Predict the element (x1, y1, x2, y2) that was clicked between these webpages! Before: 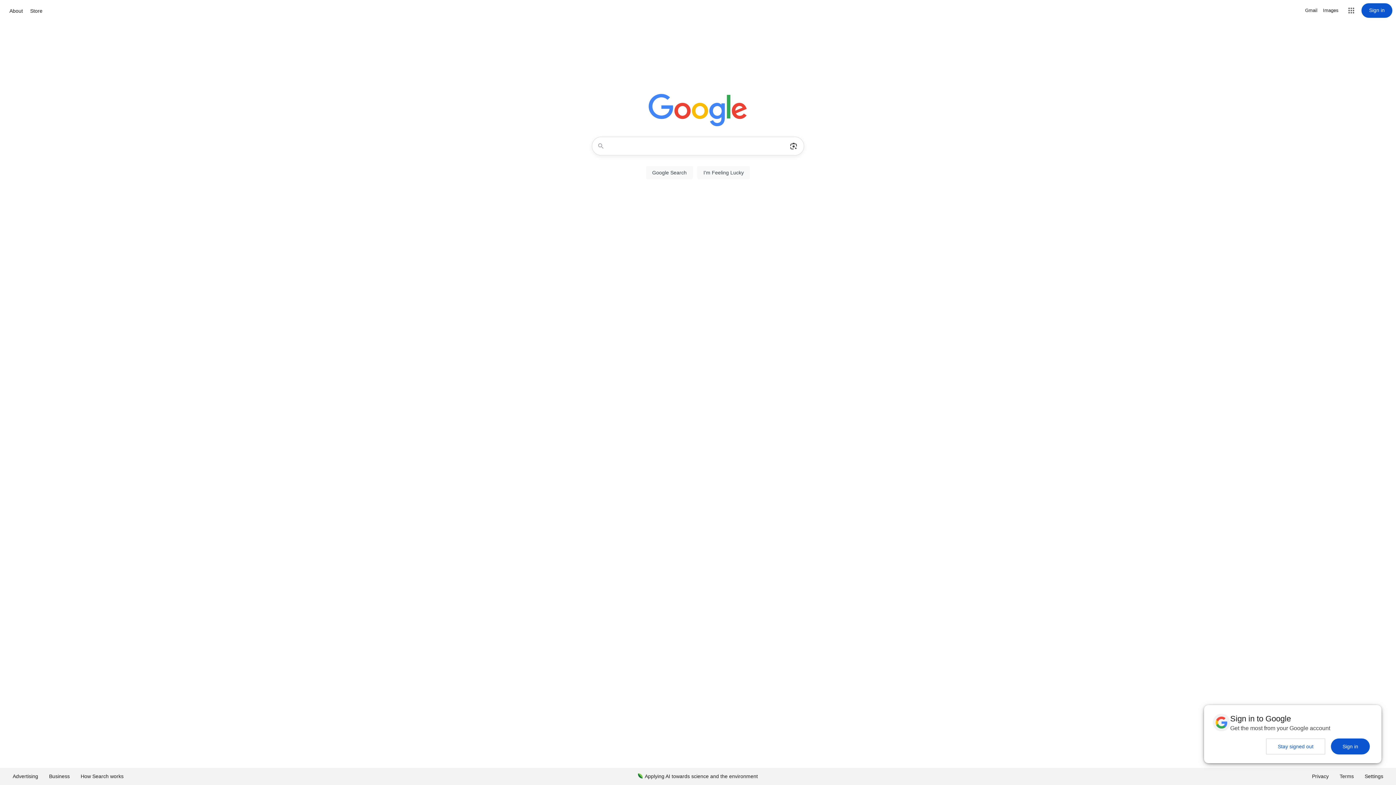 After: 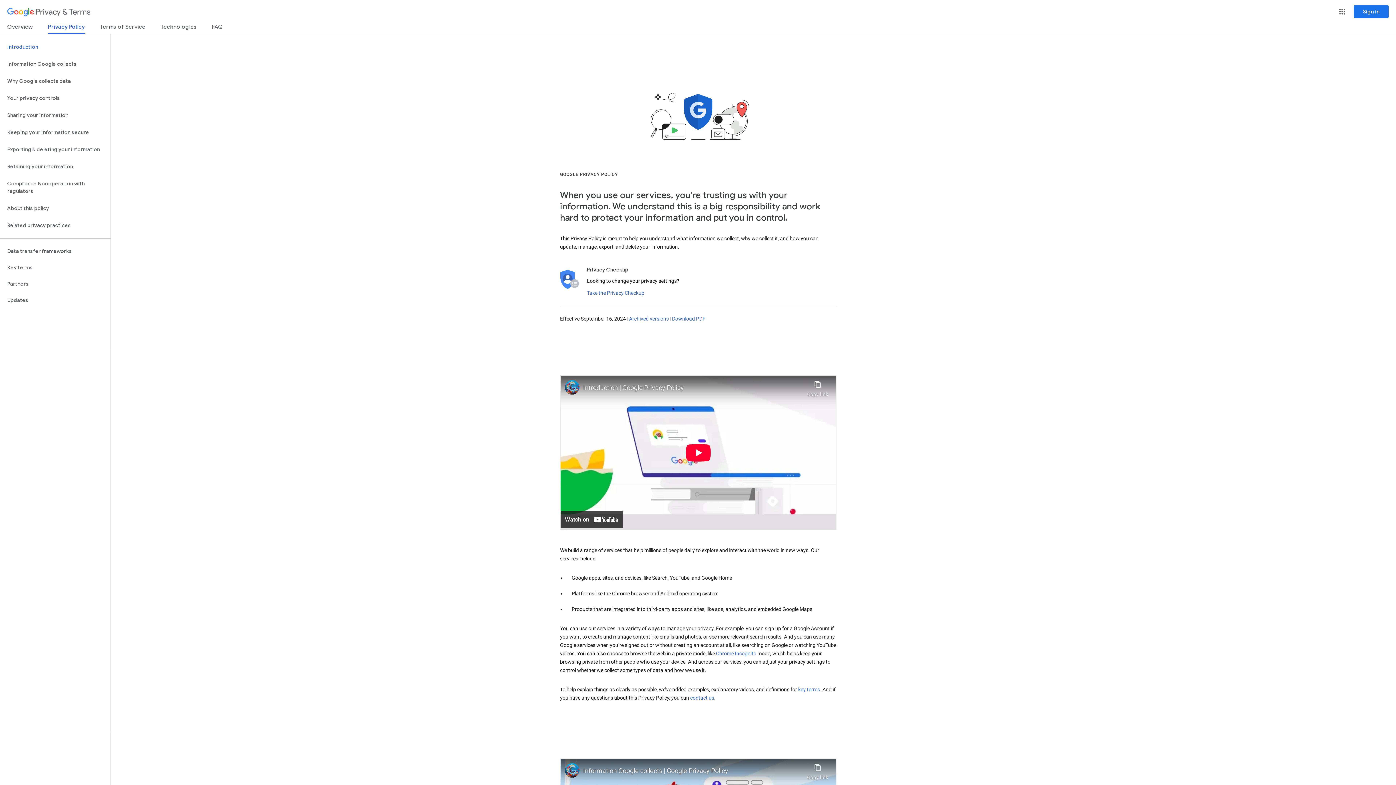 Action: bbox: (1306, 768, 1334, 785) label: Privacy